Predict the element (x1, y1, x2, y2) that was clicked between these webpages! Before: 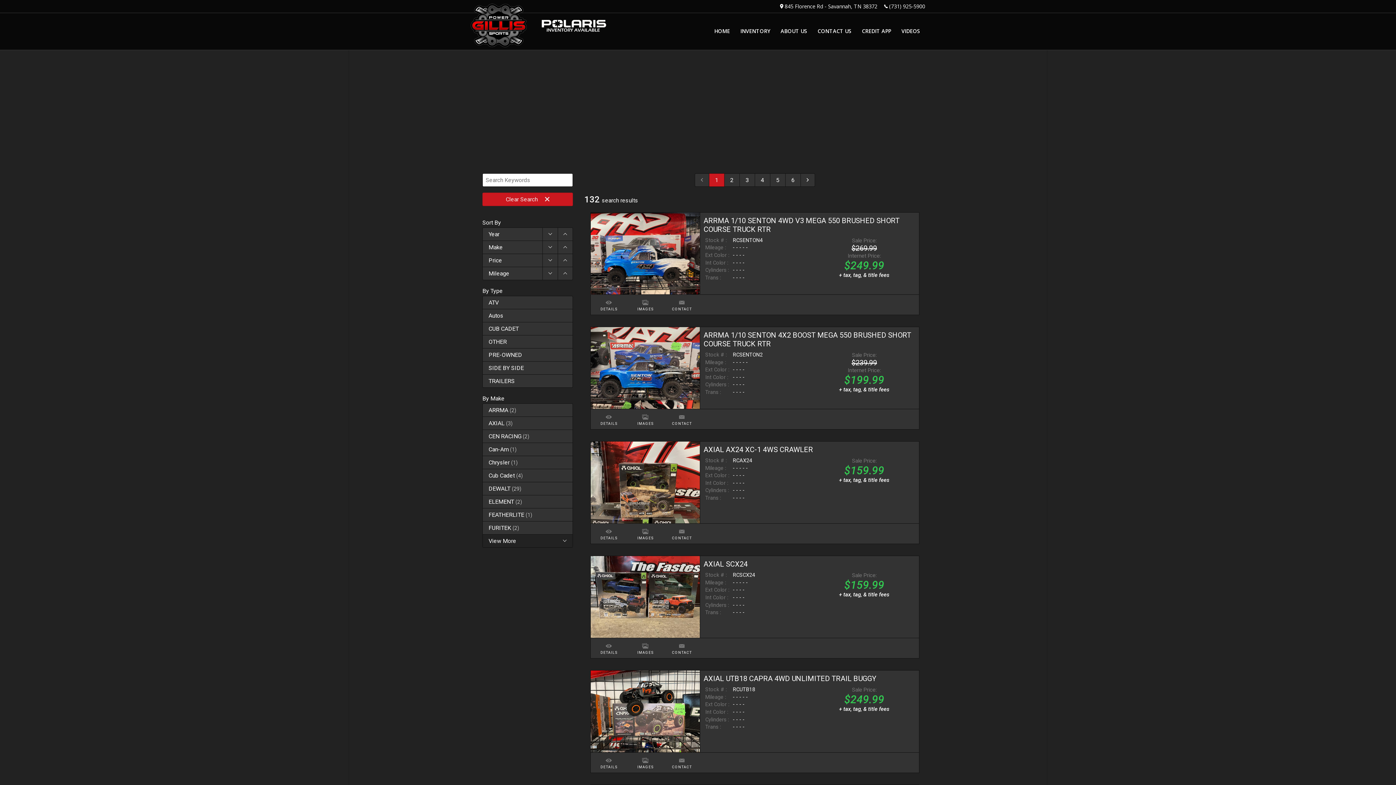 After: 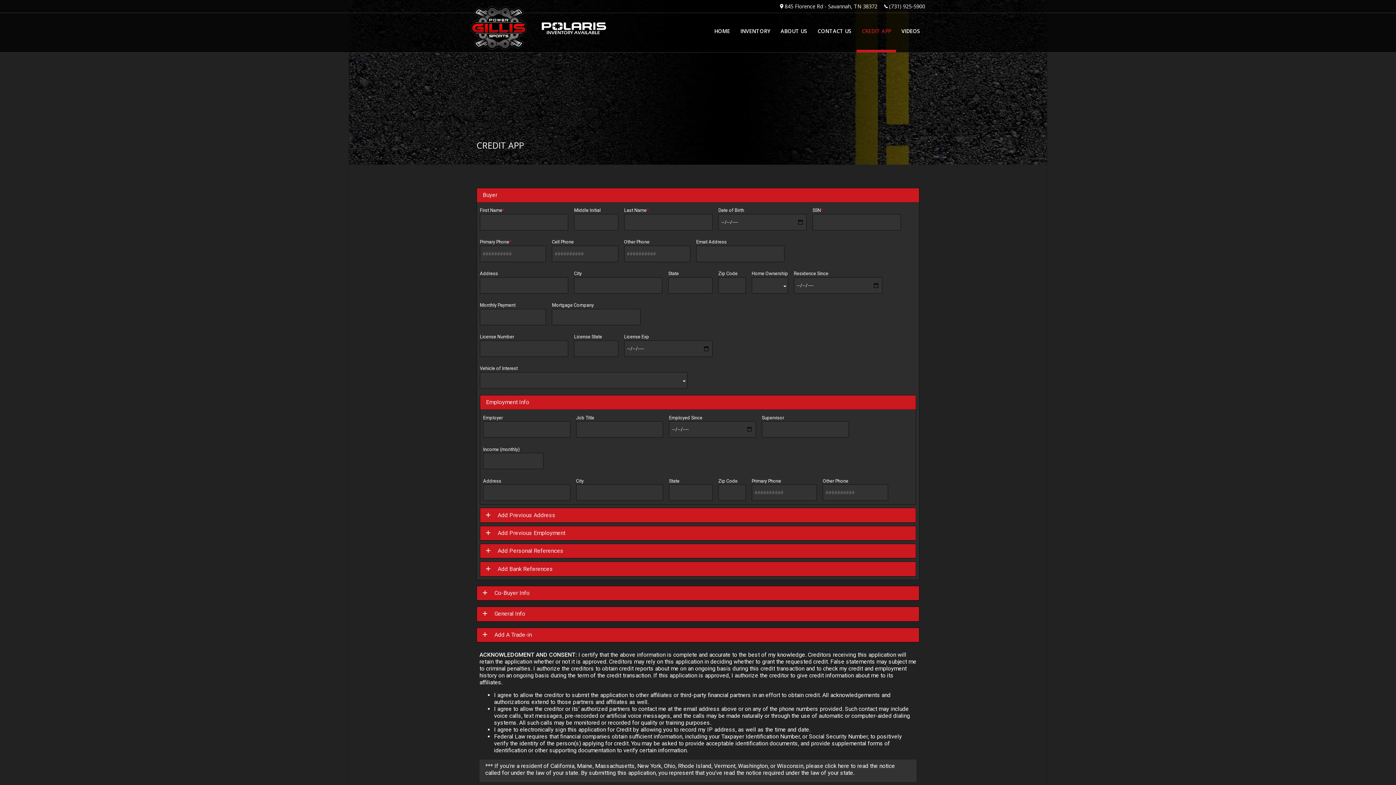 Action: bbox: (856, 27, 896, 34) label: CREDIT APP